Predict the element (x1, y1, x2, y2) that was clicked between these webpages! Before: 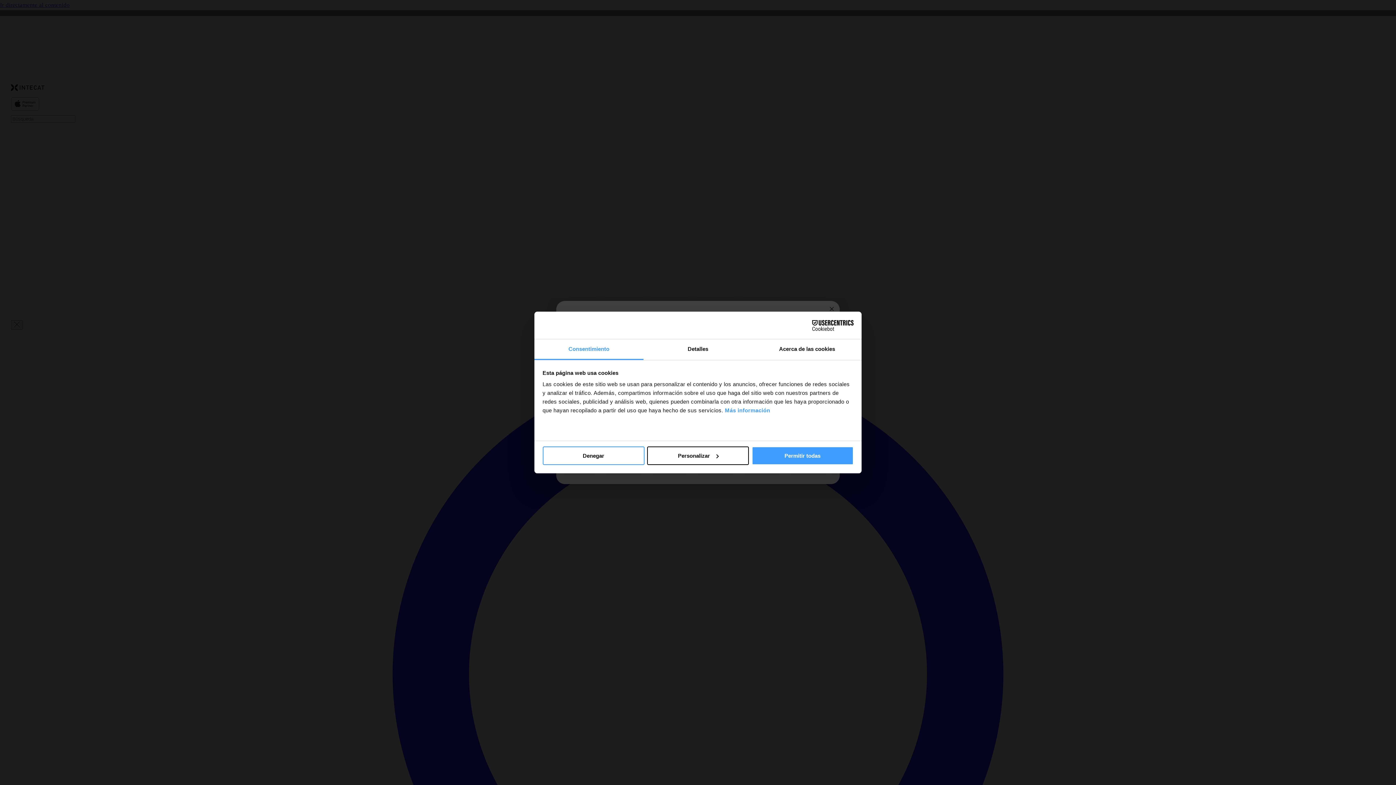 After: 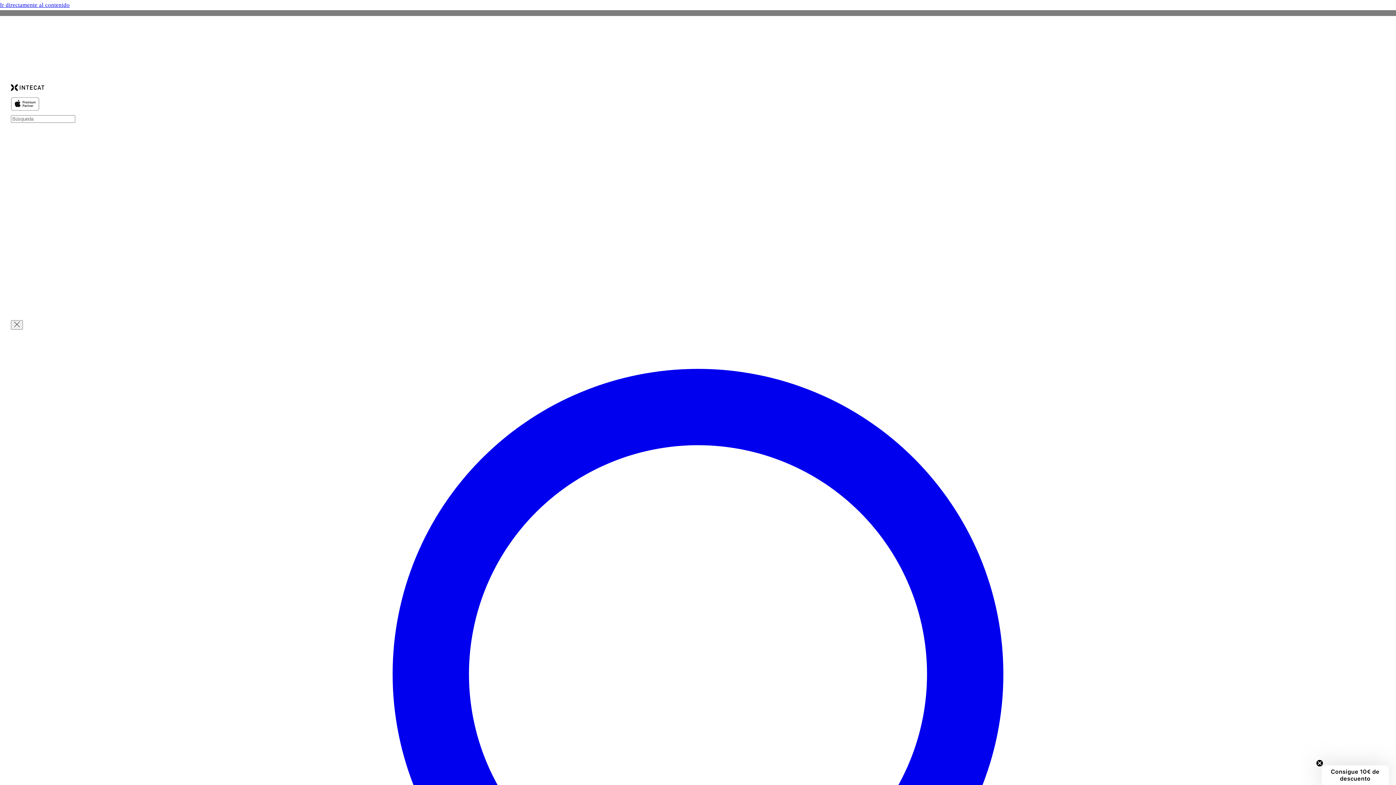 Action: bbox: (751, 446, 853, 465) label: Permitir todas